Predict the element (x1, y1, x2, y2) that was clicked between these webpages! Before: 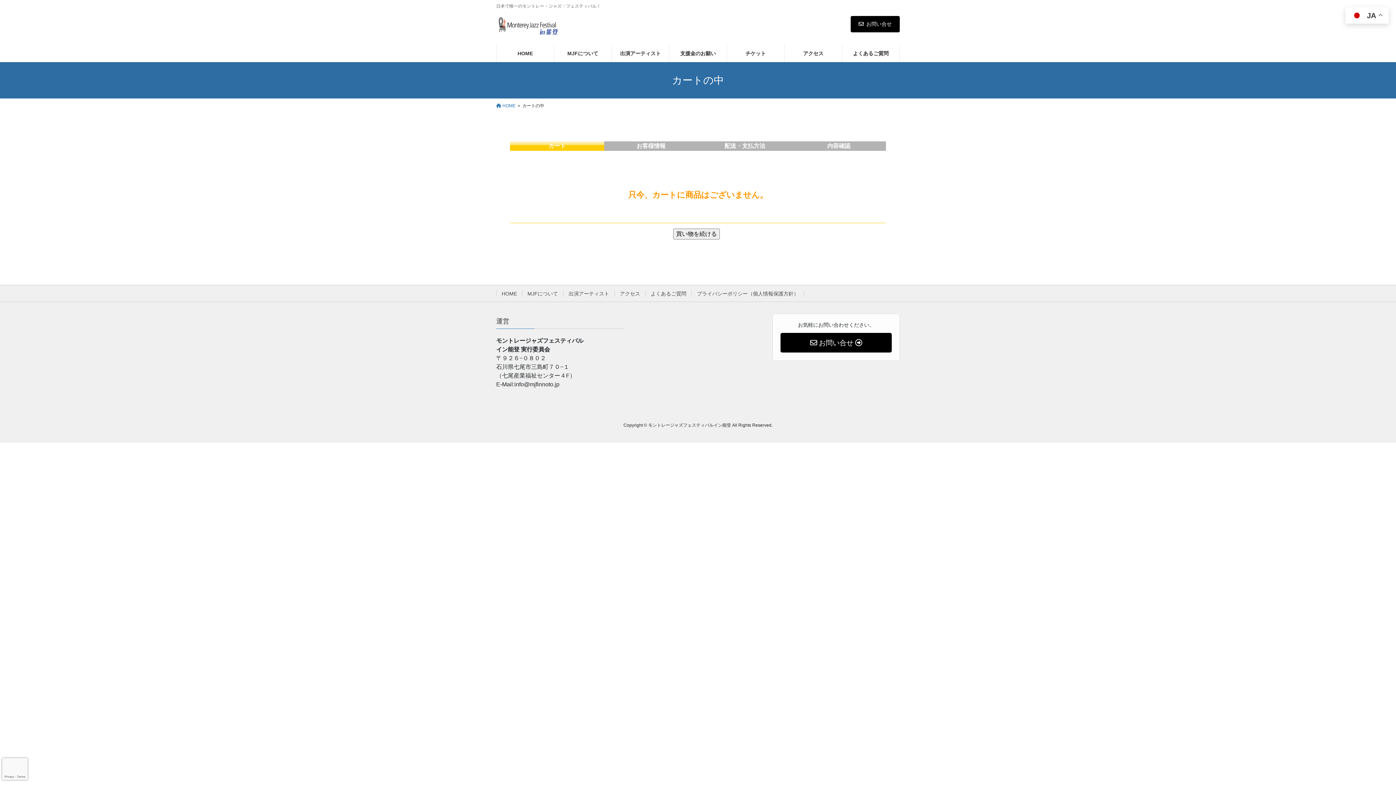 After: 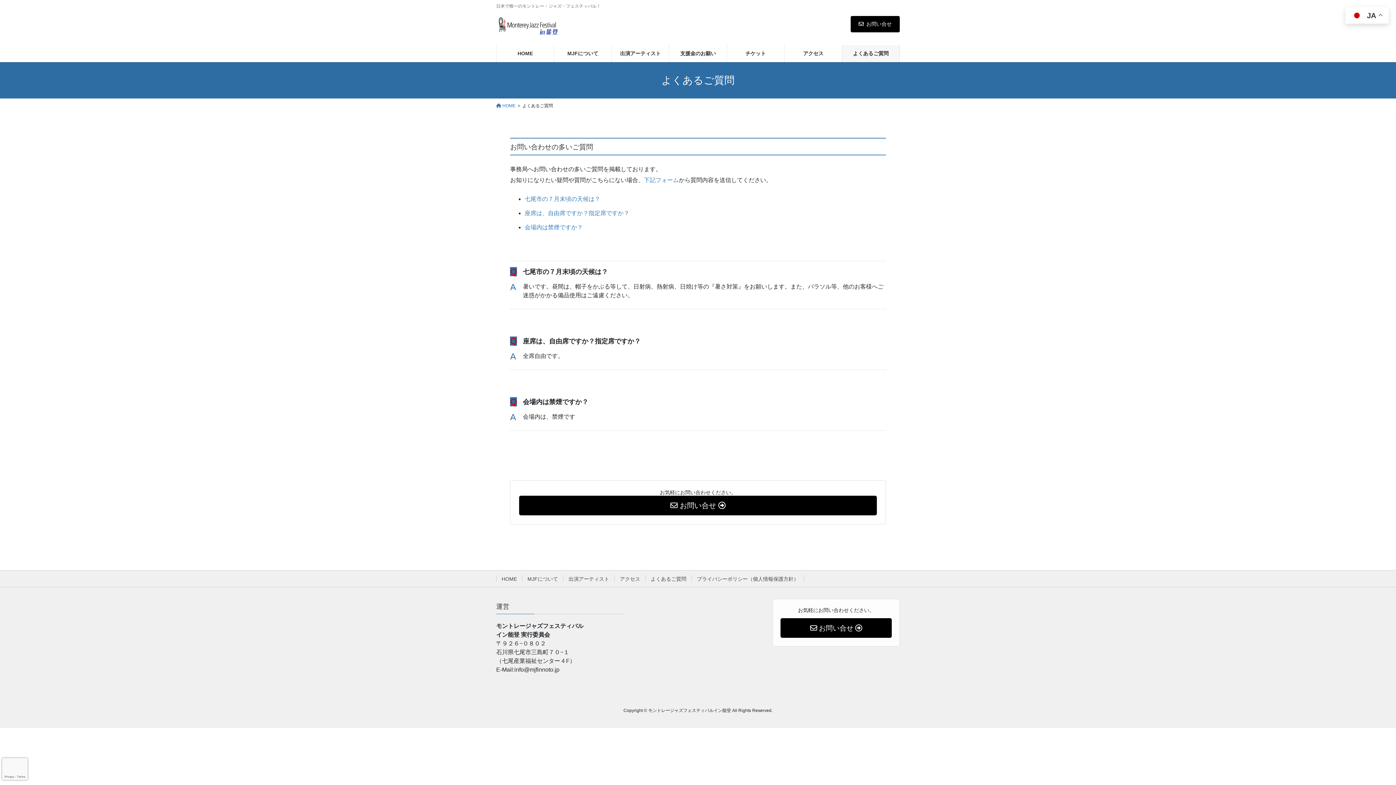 Action: label: よくあるご質問 bbox: (842, 45, 899, 62)